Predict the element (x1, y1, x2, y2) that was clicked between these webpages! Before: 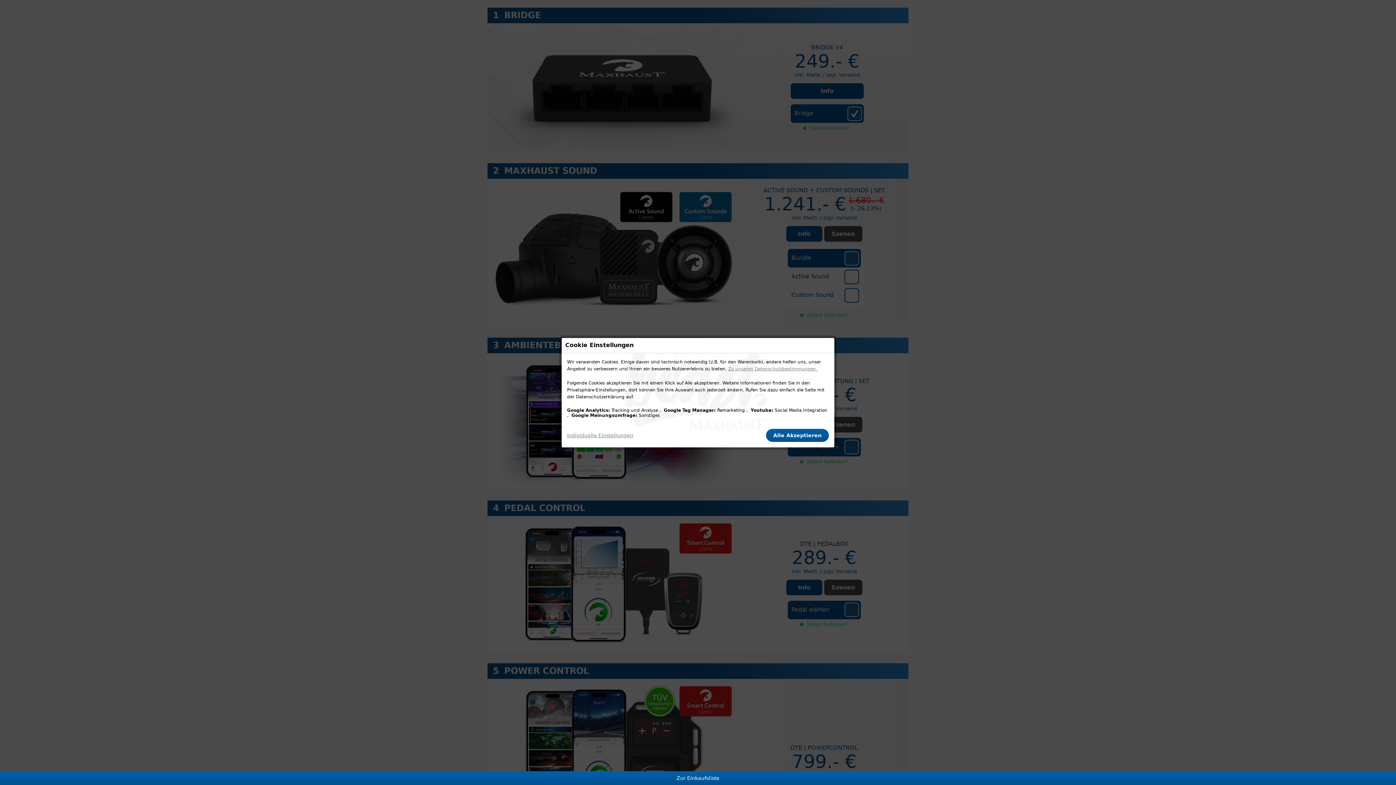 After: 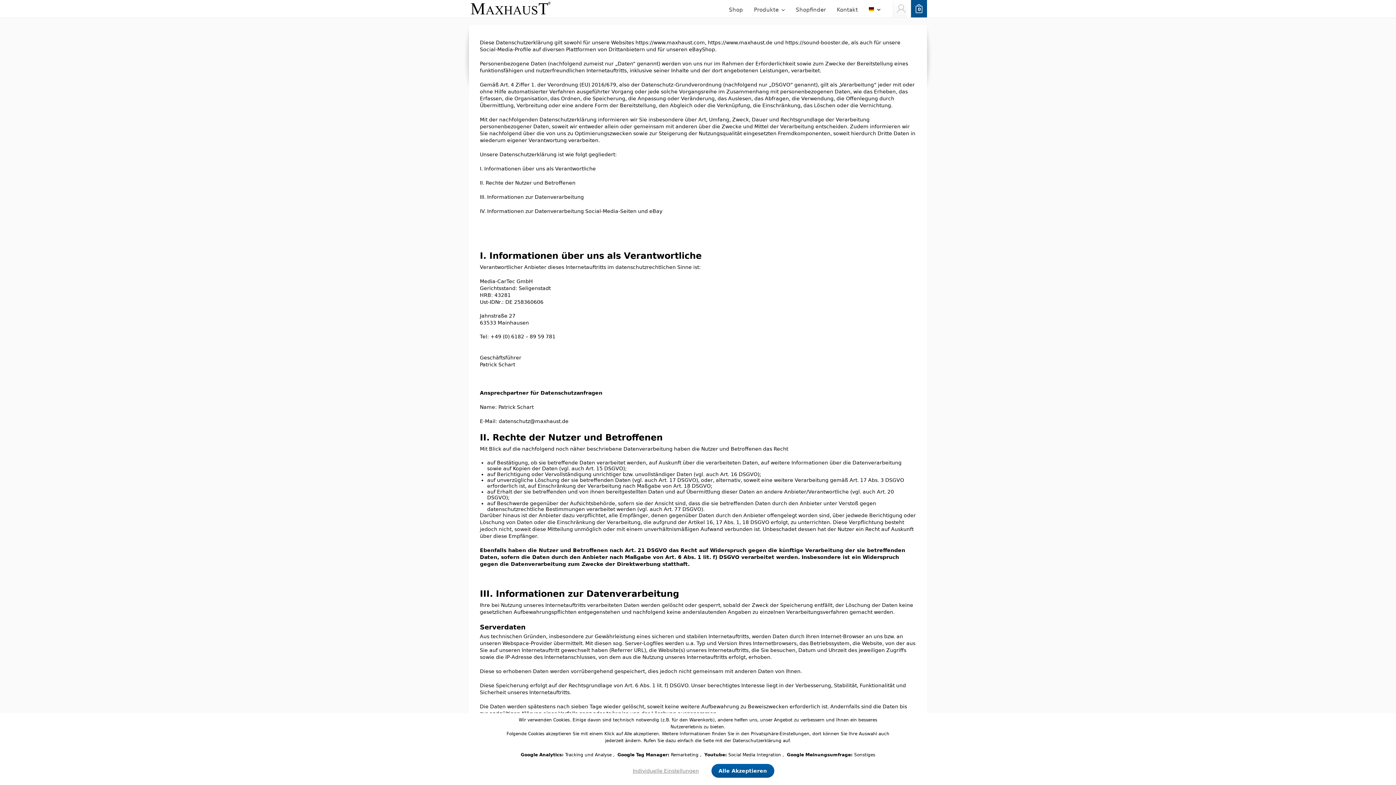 Action: label: Zu unseren Datenschutzbestimmungen. bbox: (728, 365, 817, 372)